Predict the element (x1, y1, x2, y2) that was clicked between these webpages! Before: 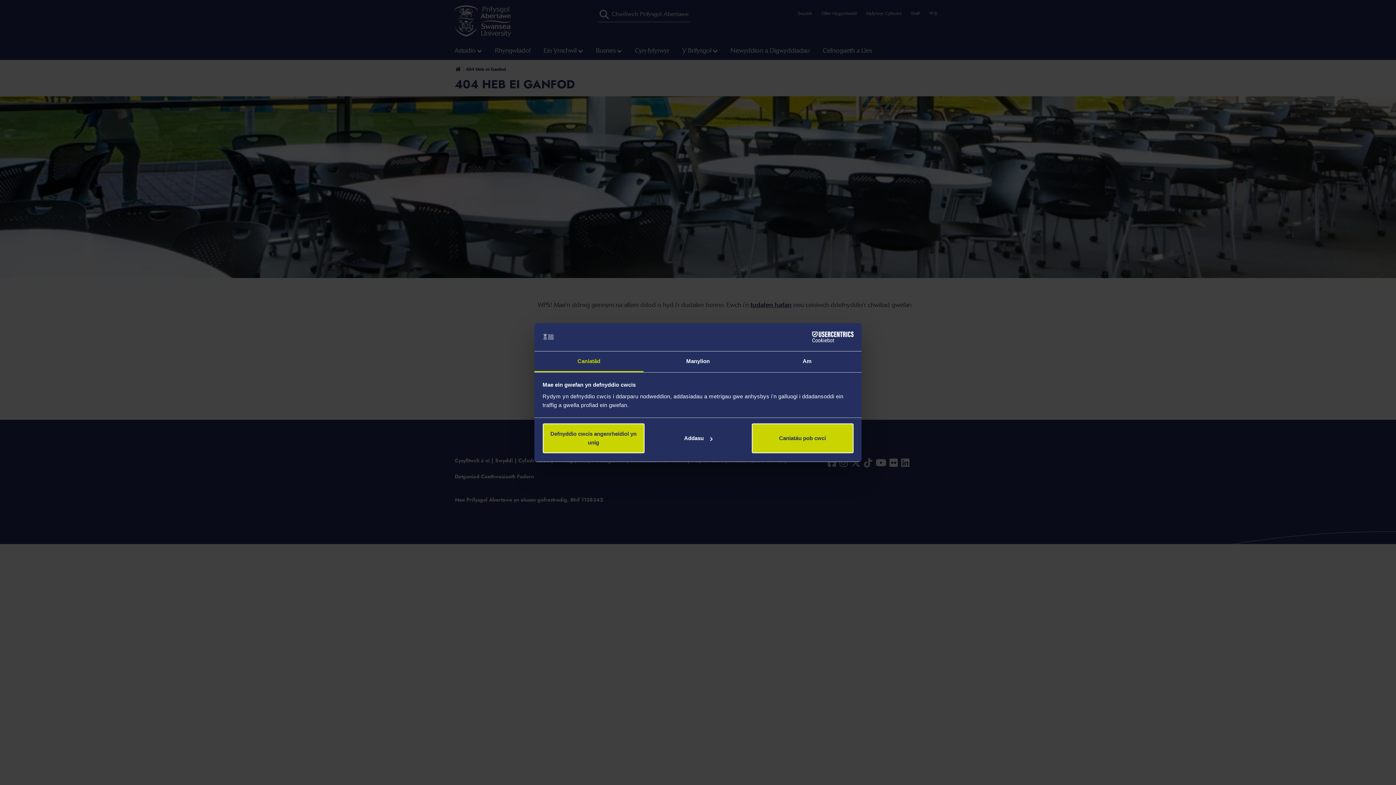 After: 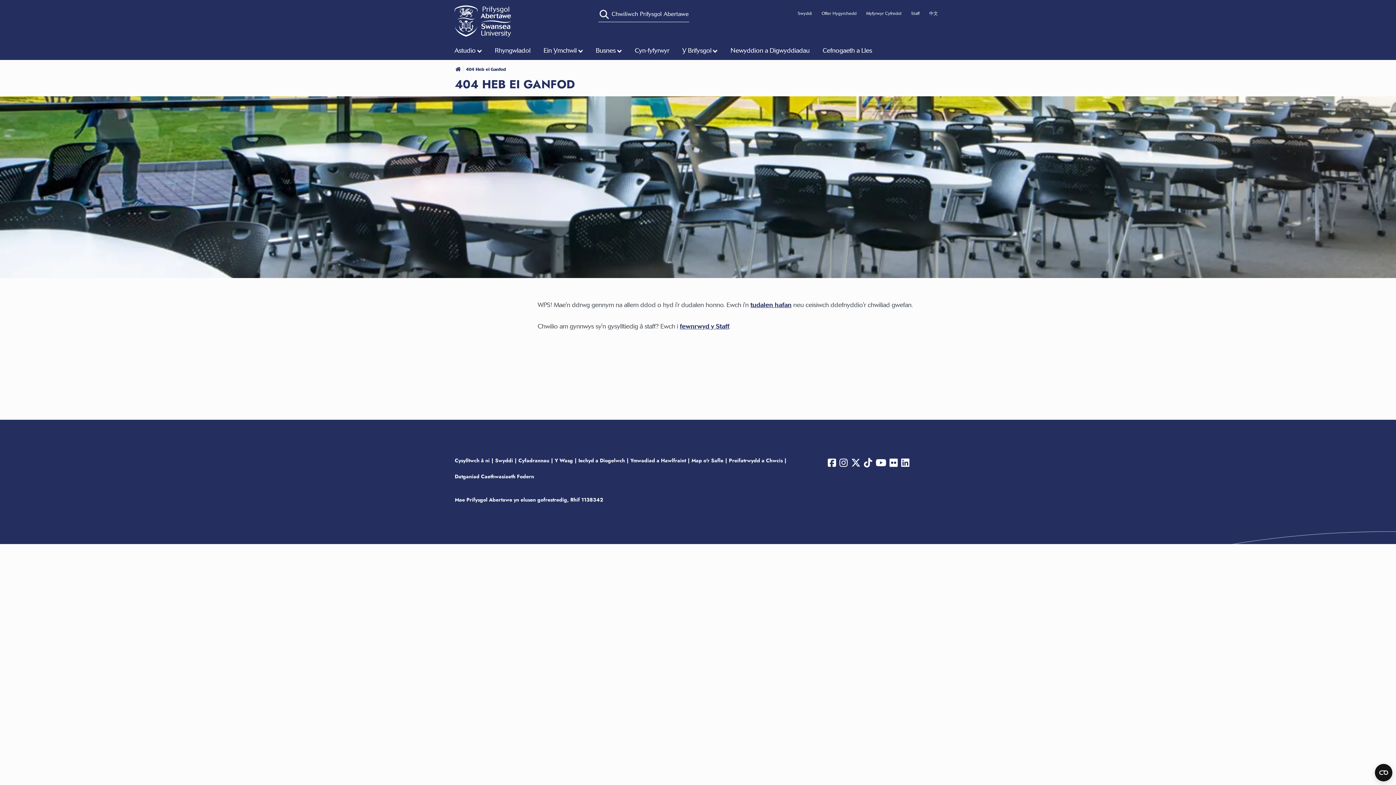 Action: label: Caniatáu pob cwci bbox: (751, 423, 853, 453)